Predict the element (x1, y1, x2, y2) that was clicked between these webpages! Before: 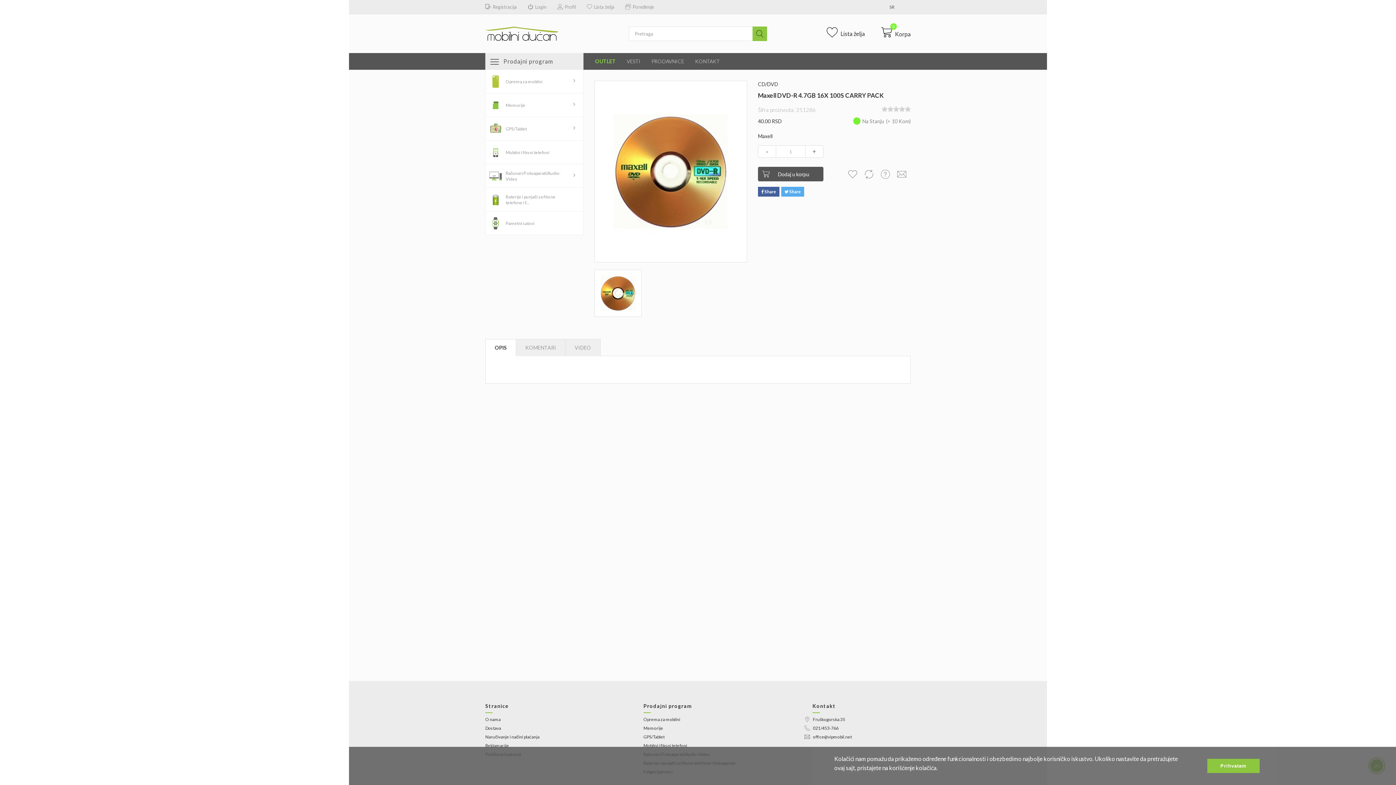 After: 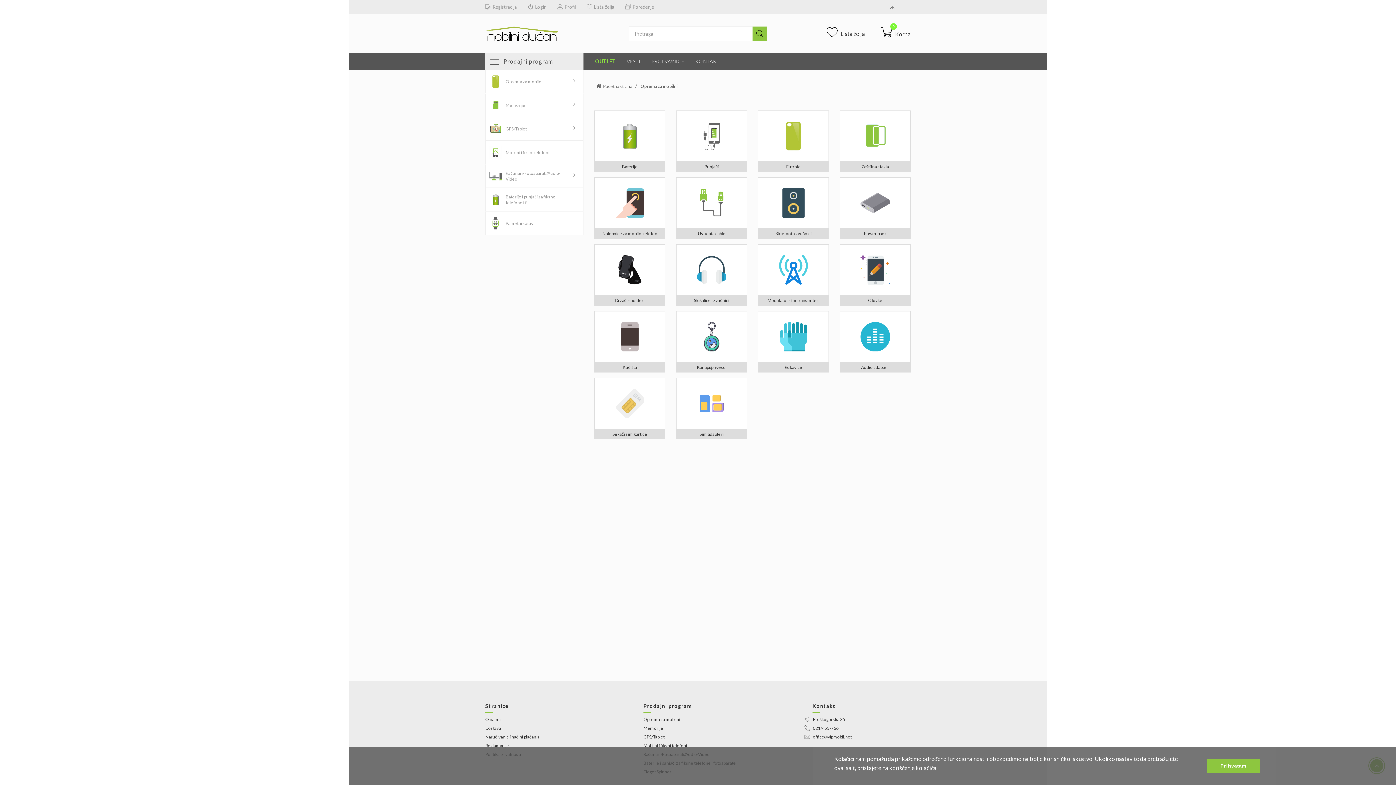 Action: label: Oprema za mobilni bbox: (643, 716, 801, 722)